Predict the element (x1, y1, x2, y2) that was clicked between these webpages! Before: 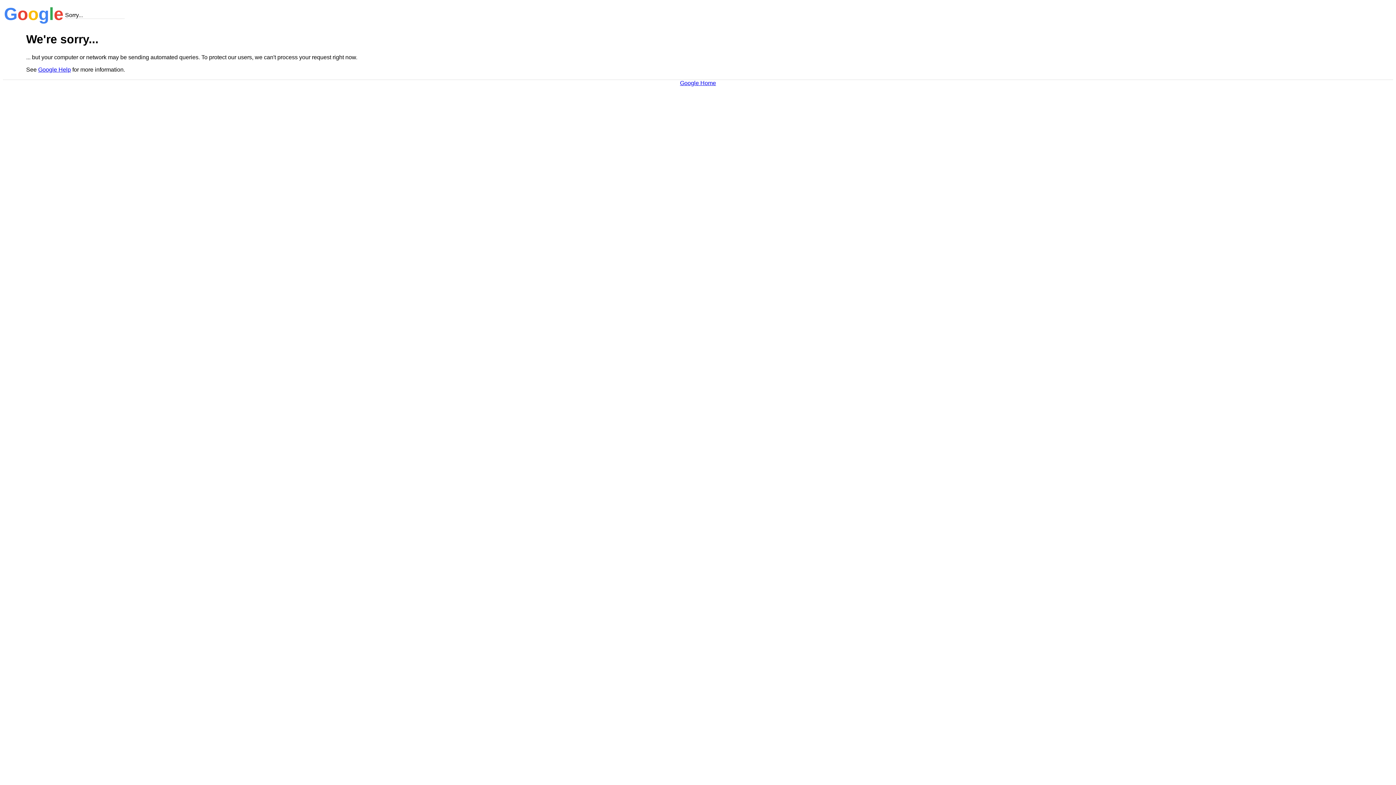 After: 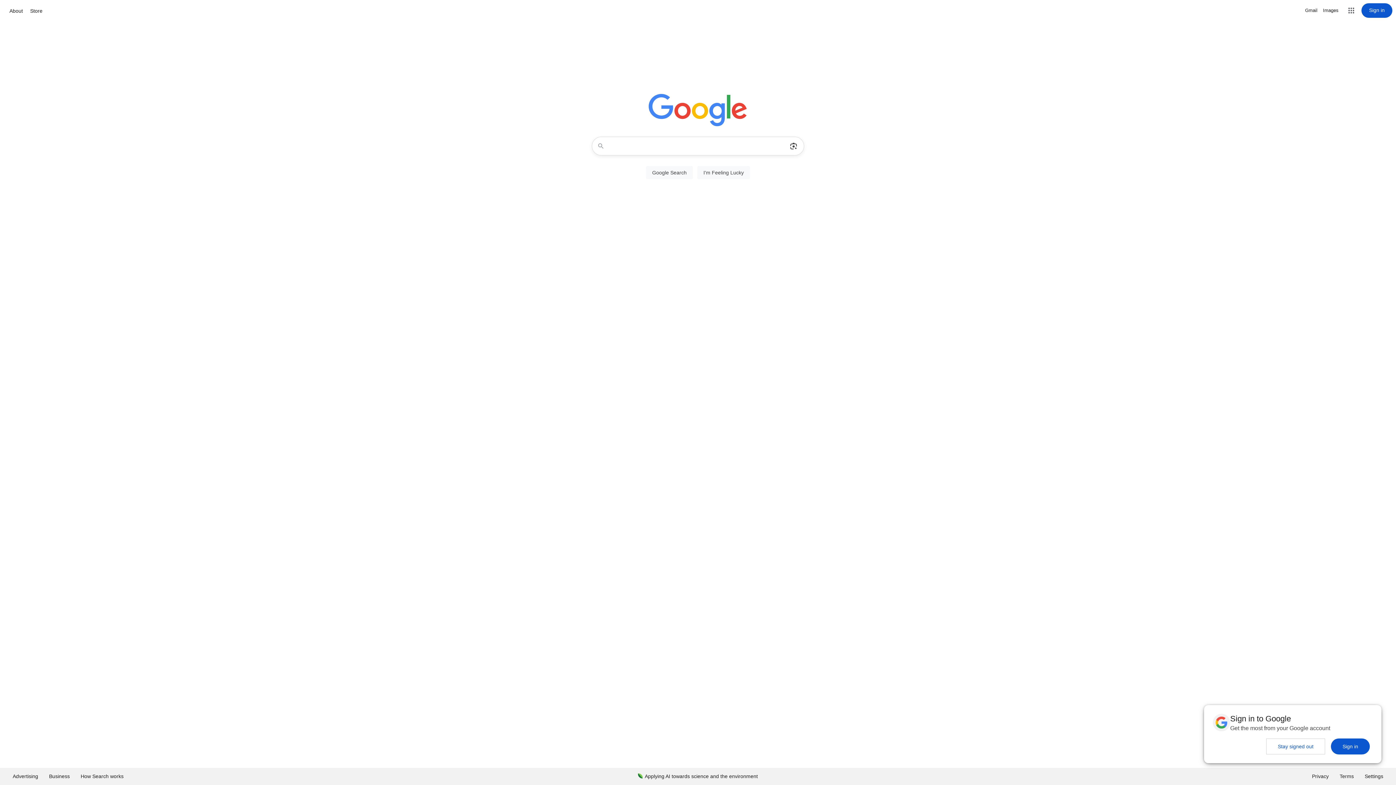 Action: bbox: (680, 79, 716, 86) label: Google Home